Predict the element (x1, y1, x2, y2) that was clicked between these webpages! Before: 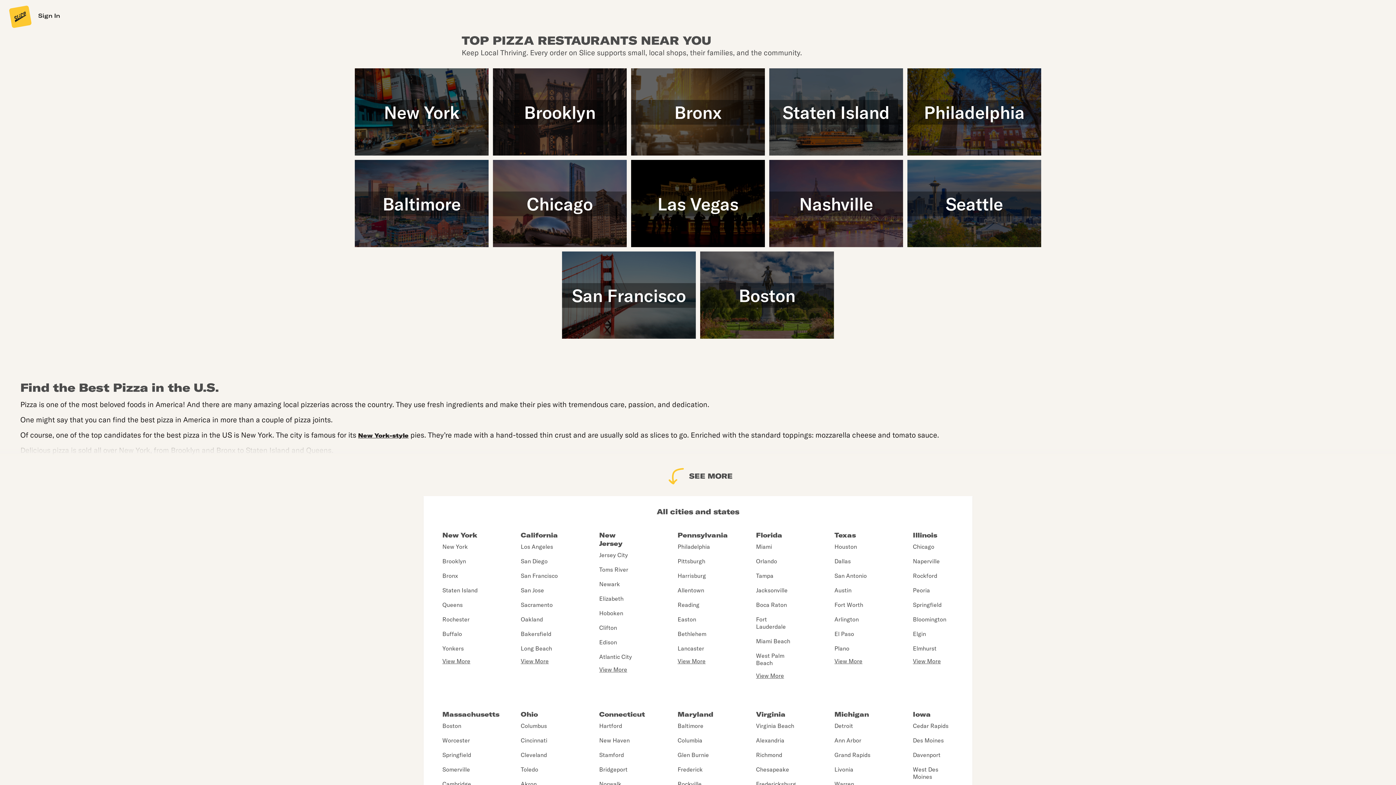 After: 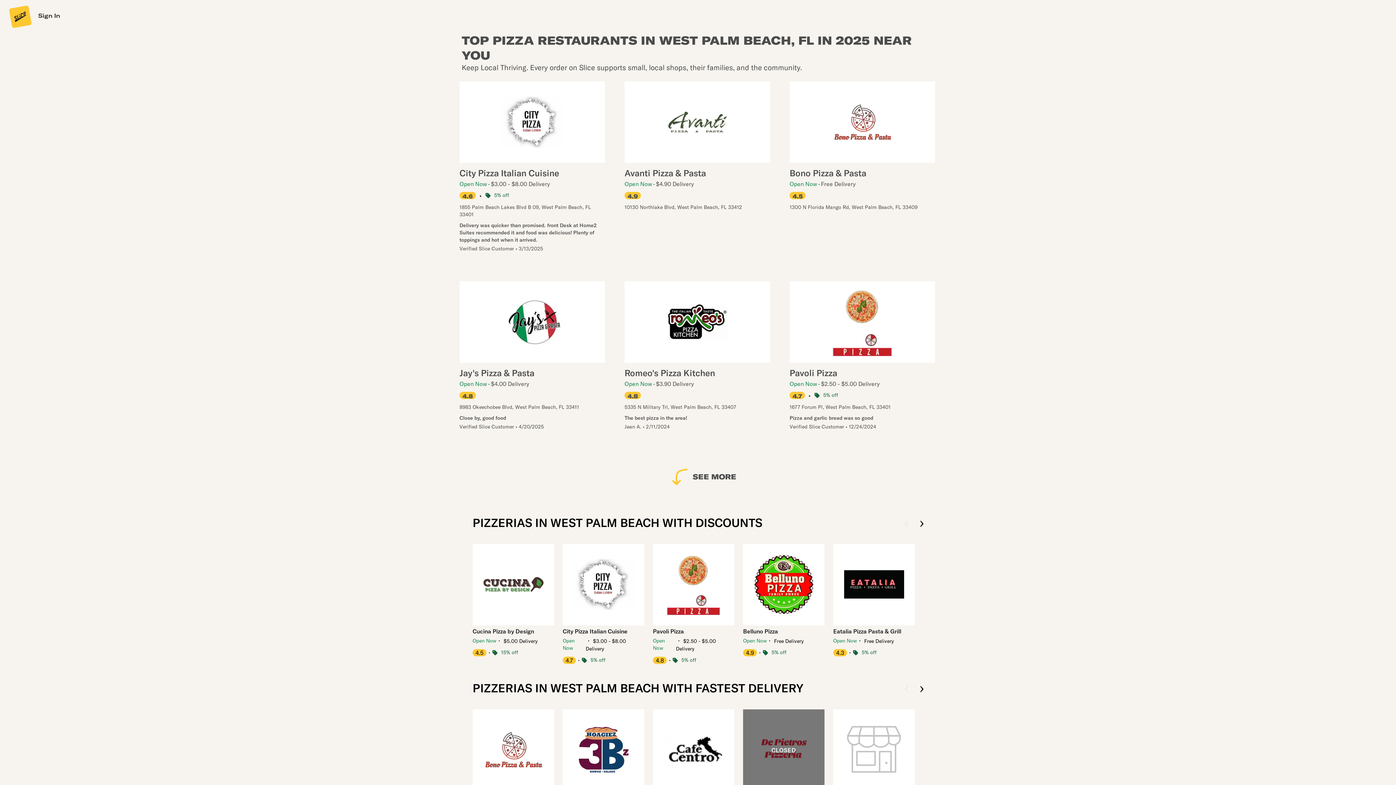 Action: label: West Palm Beach bbox: (756, 652, 784, 666)